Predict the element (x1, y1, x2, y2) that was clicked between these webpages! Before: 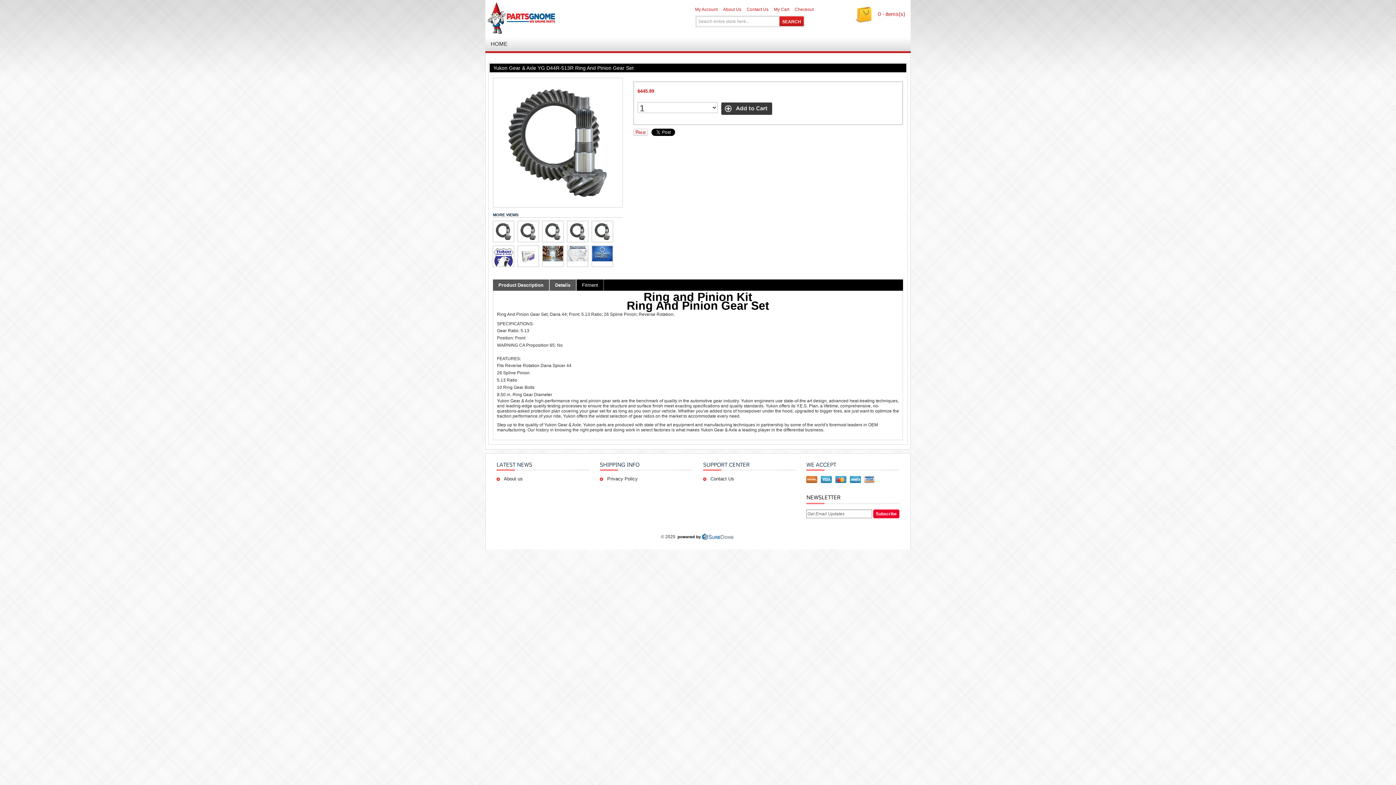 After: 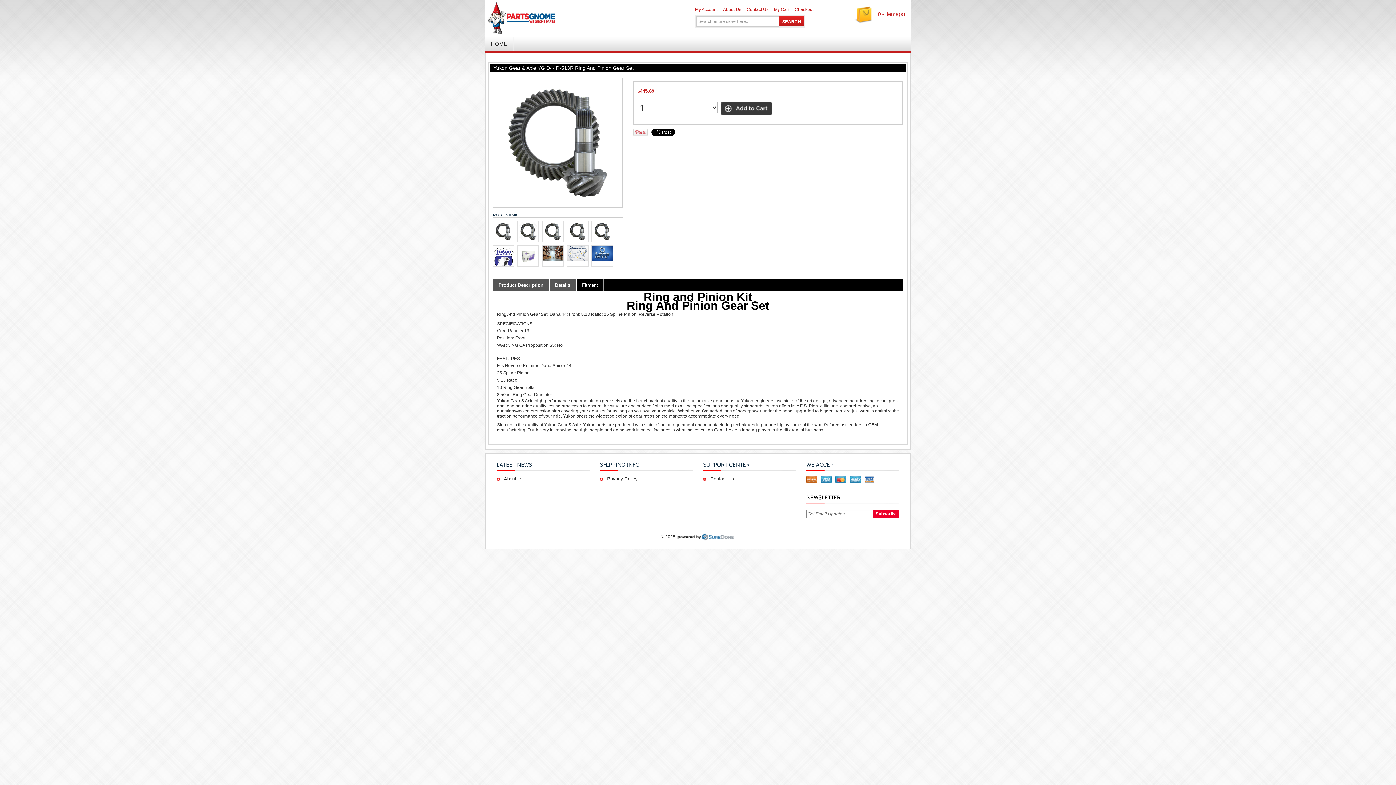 Action: bbox: (676, 534, 735, 539)